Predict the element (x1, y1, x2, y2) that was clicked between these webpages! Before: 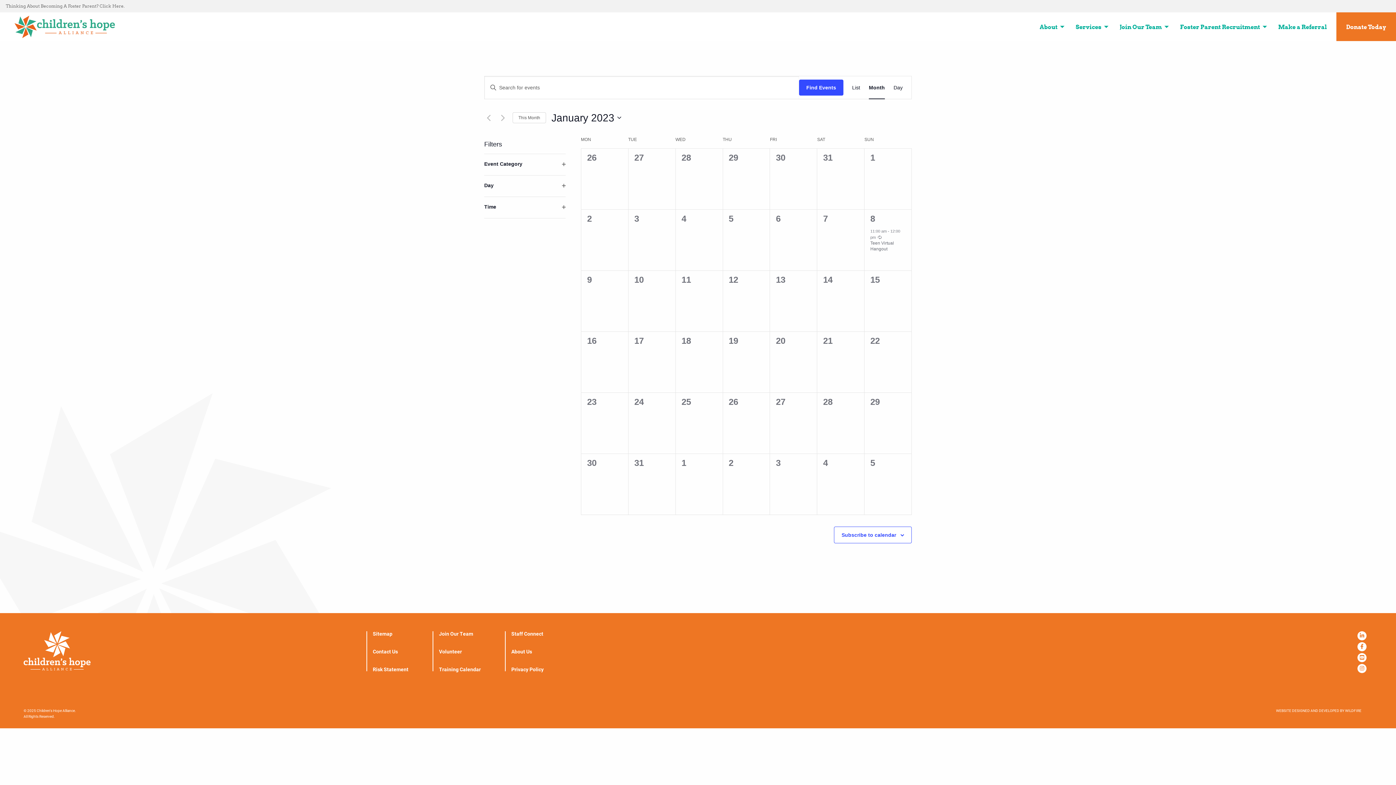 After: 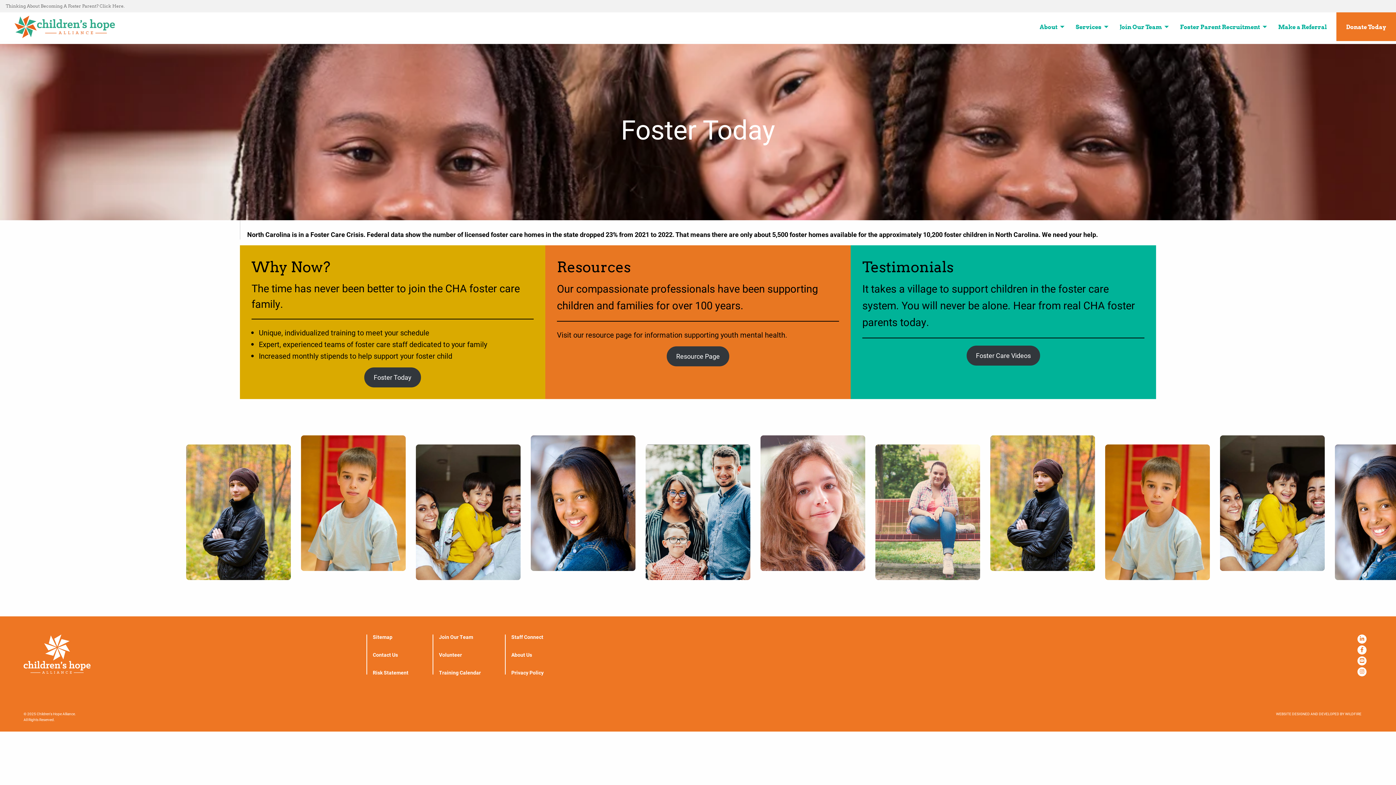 Action: bbox: (1174, 19, 1269, 33) label: Foster Parent Recruitment